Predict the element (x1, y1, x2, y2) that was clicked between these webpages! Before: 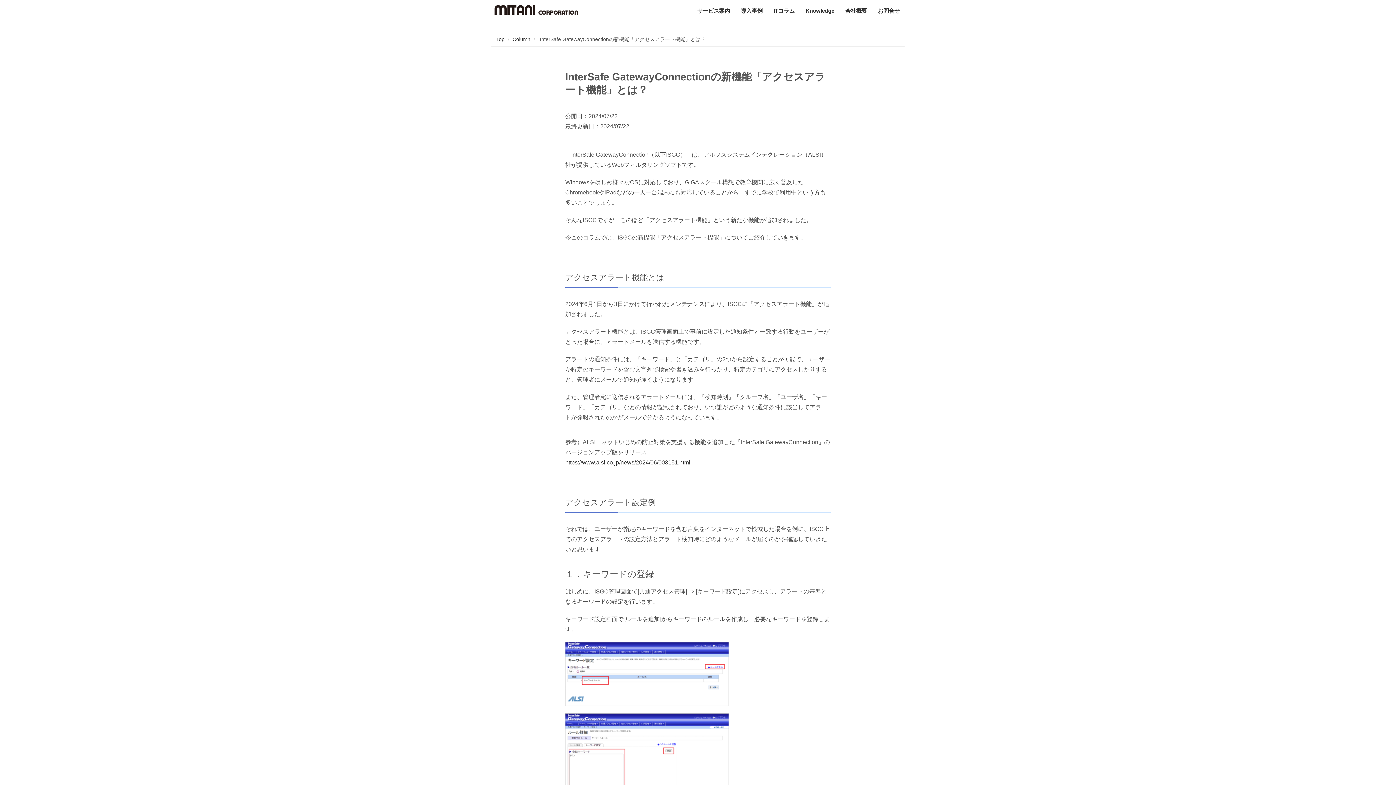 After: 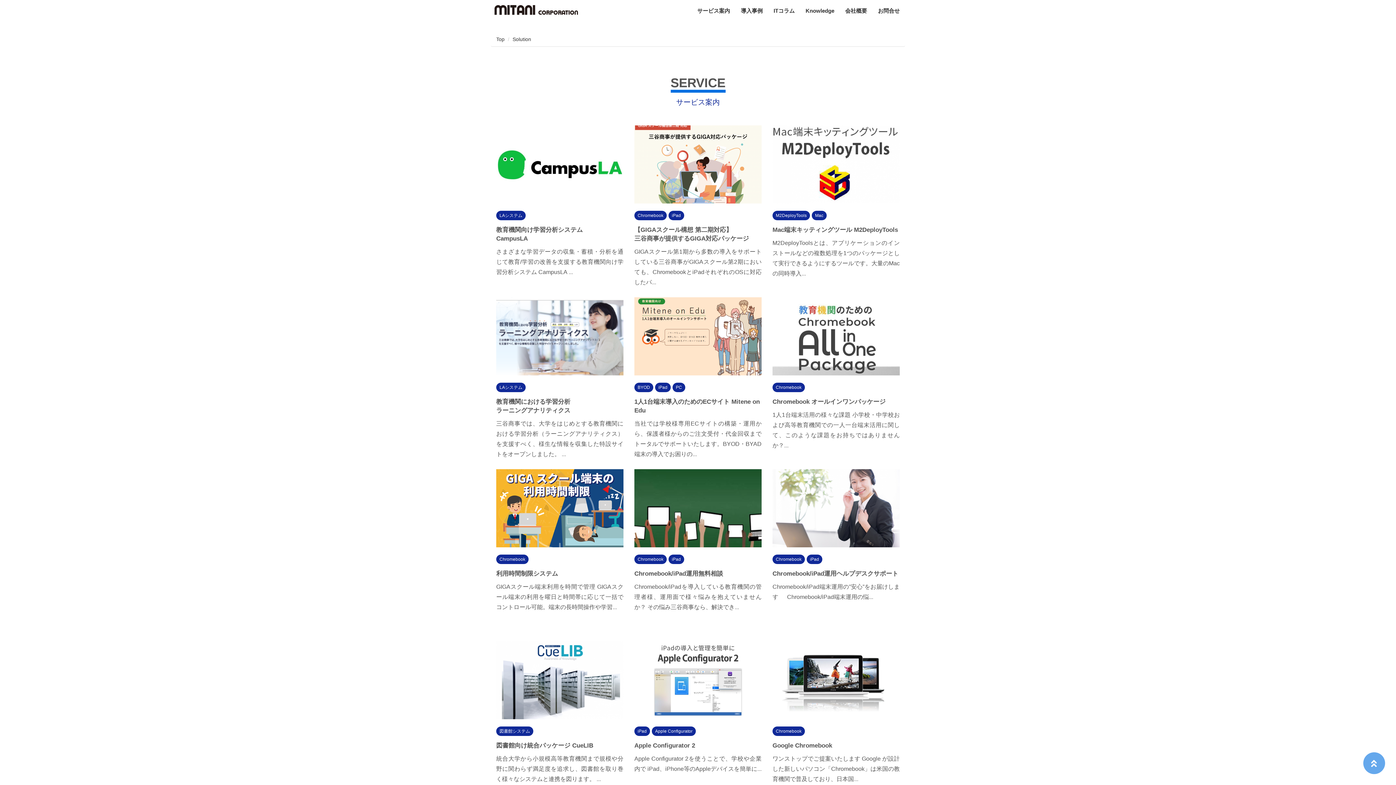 Action: label: サービス案内 bbox: (692, 3, 735, 18)